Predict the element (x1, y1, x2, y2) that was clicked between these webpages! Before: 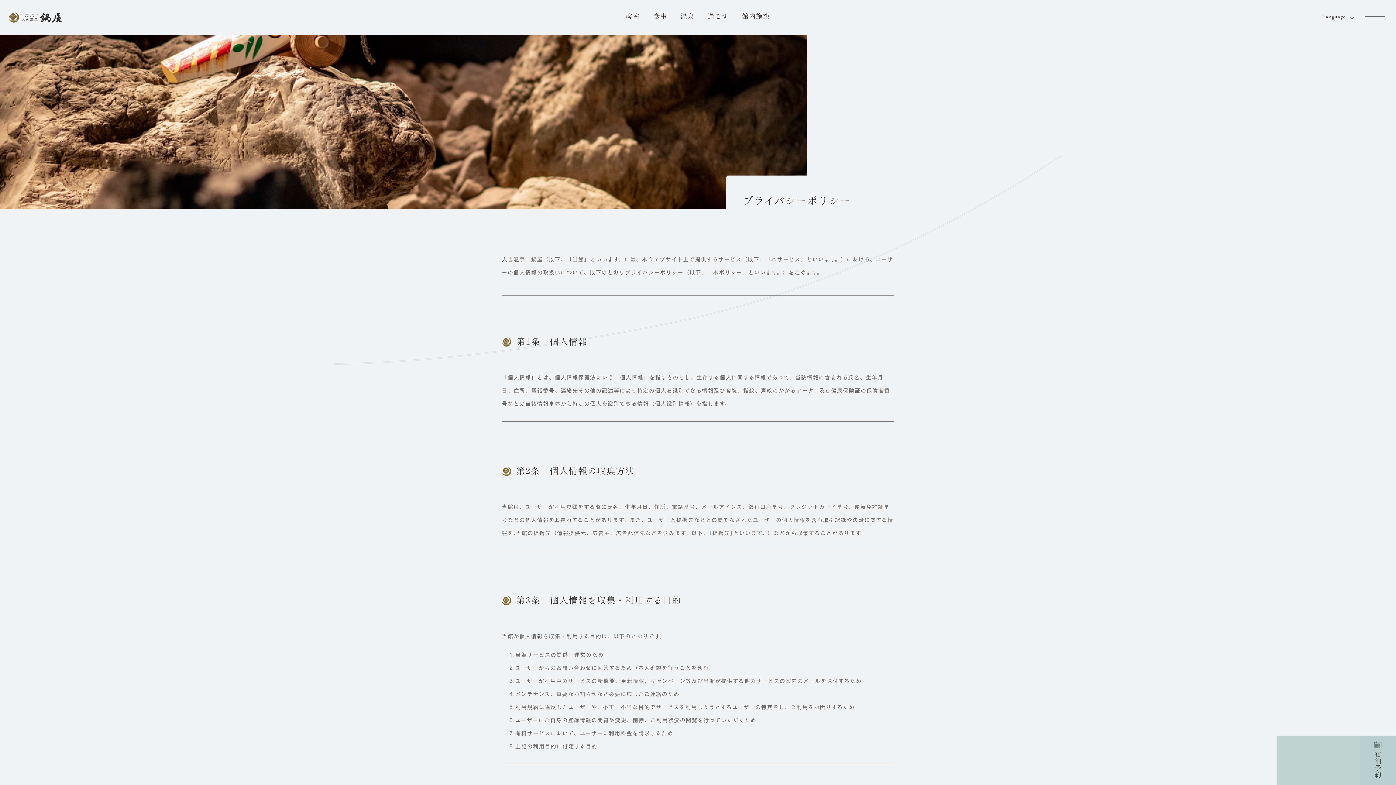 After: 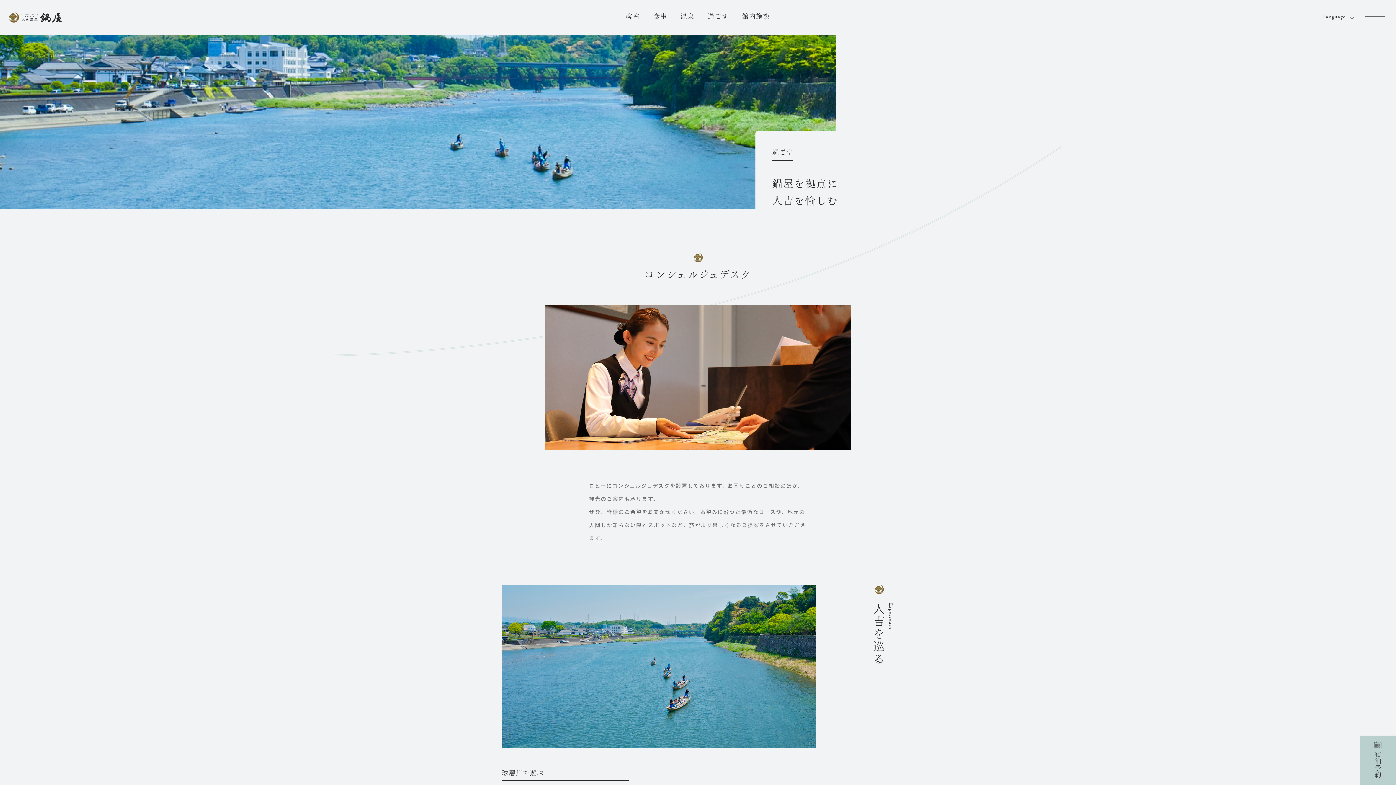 Action: bbox: (707, 13, 728, 19) label: 過ごす